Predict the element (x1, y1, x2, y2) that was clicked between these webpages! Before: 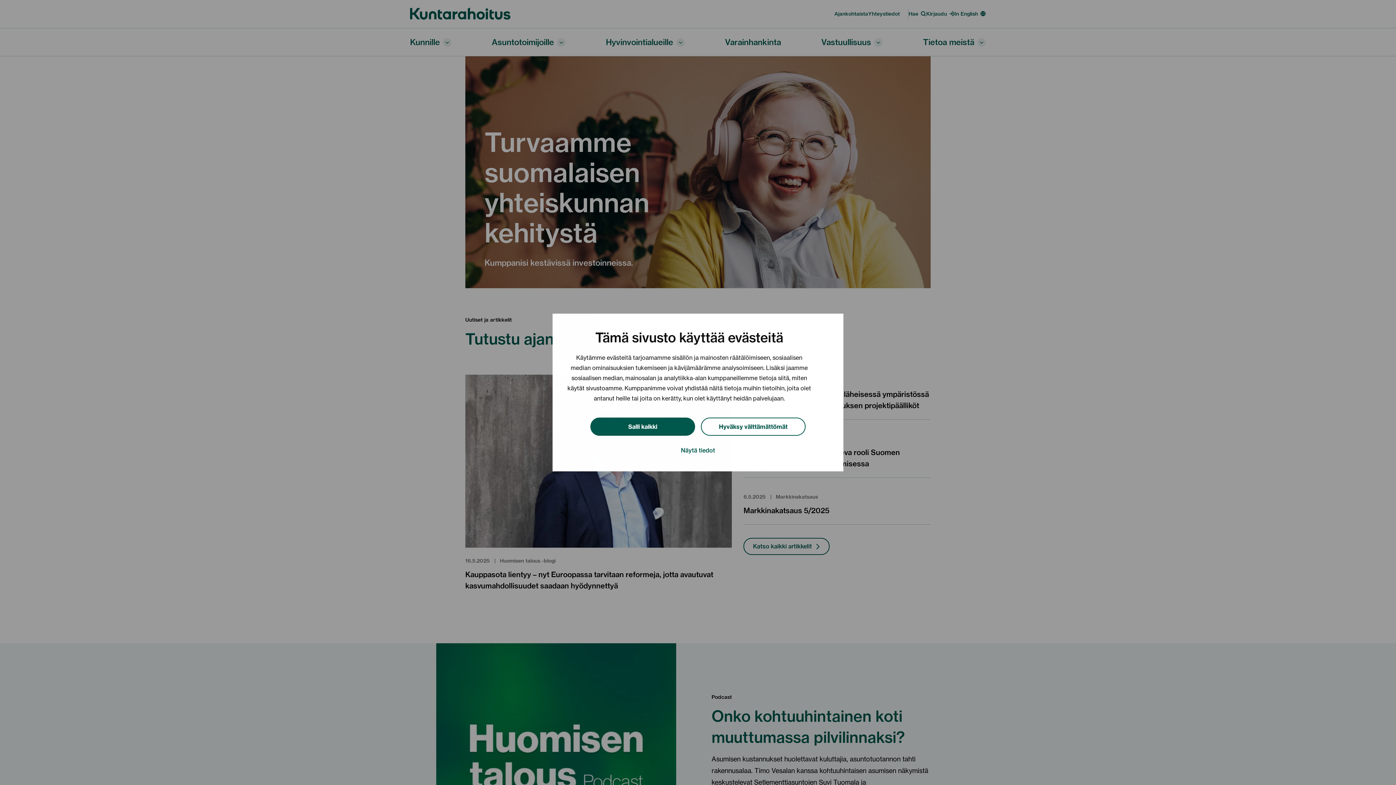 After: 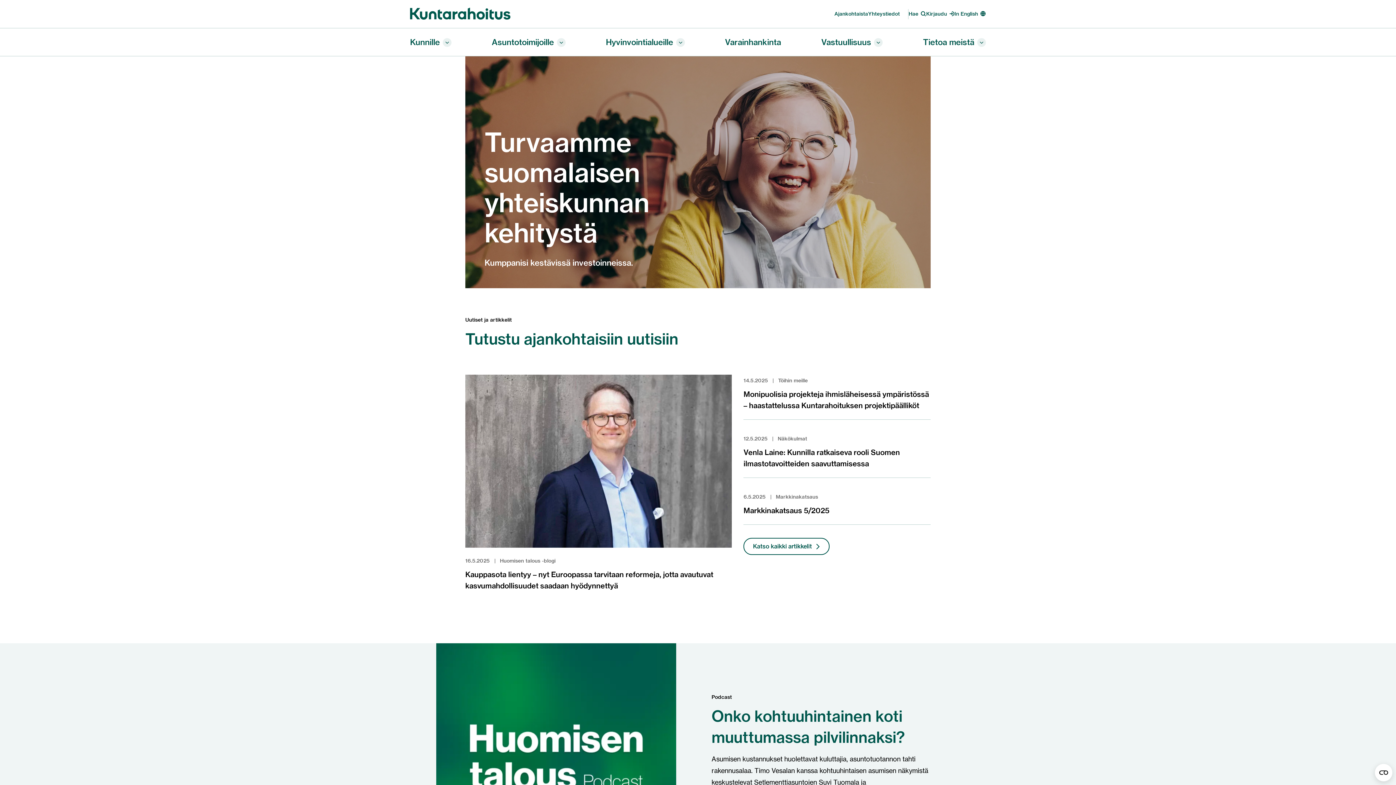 Action: bbox: (590, 417, 695, 436) label: Salli kaikki